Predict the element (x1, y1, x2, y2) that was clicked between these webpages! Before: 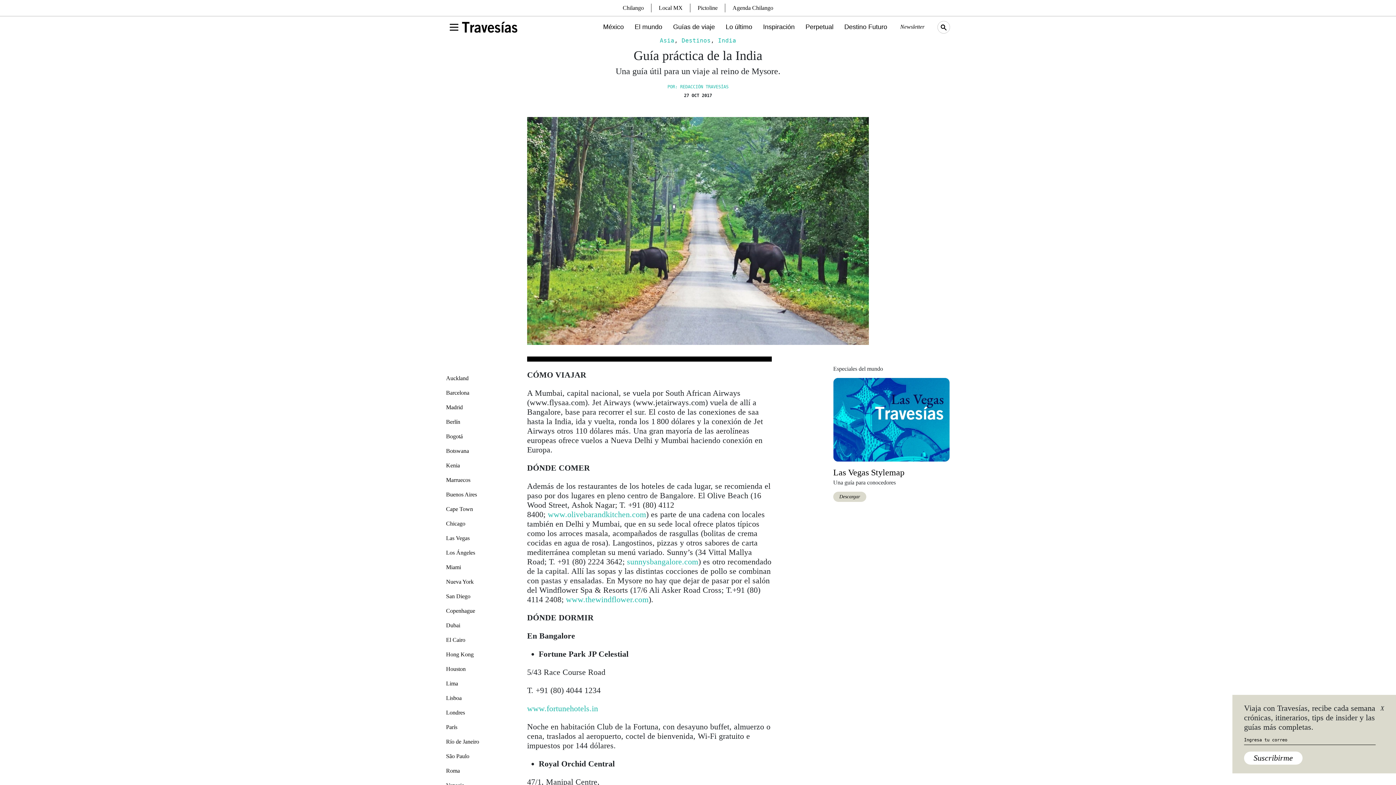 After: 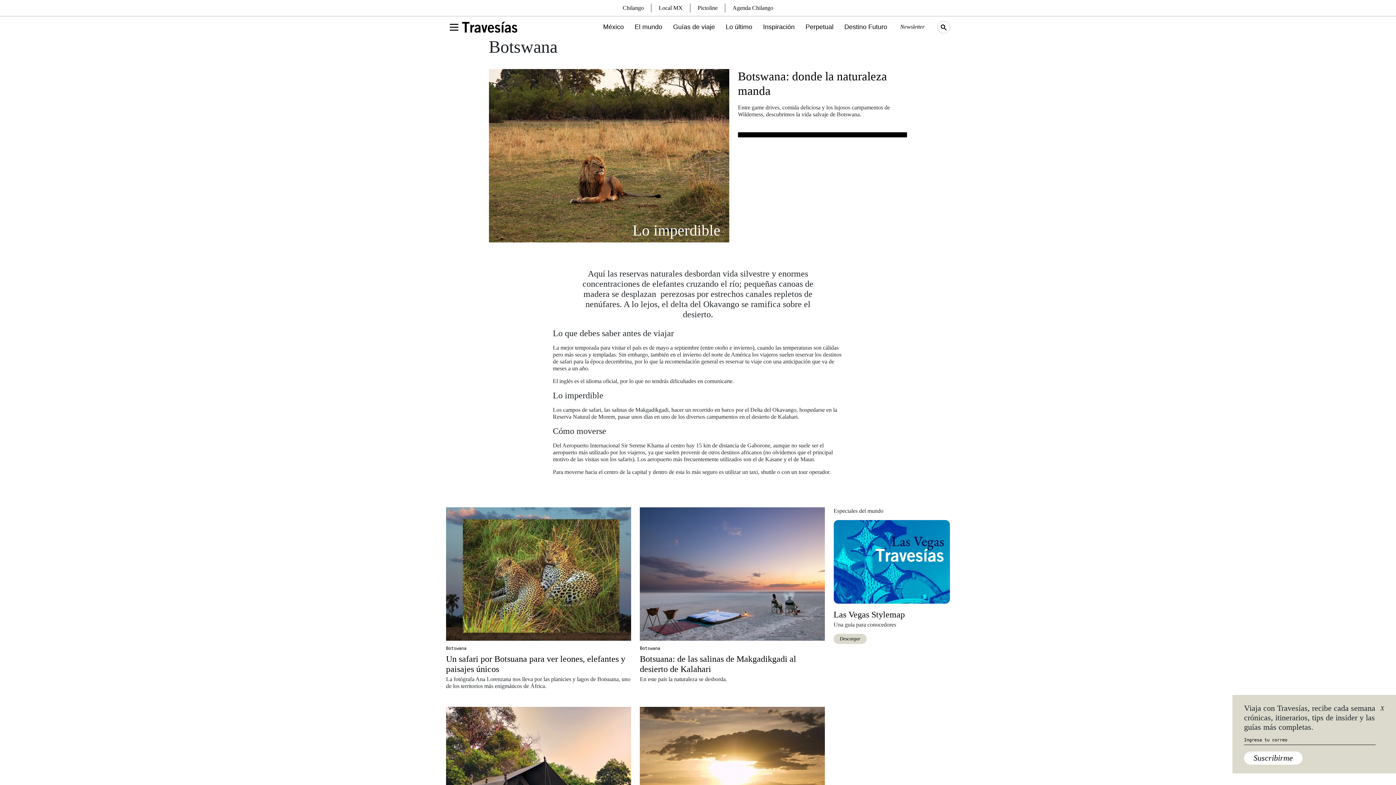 Action: bbox: (446, 447, 469, 454) label: Botswana